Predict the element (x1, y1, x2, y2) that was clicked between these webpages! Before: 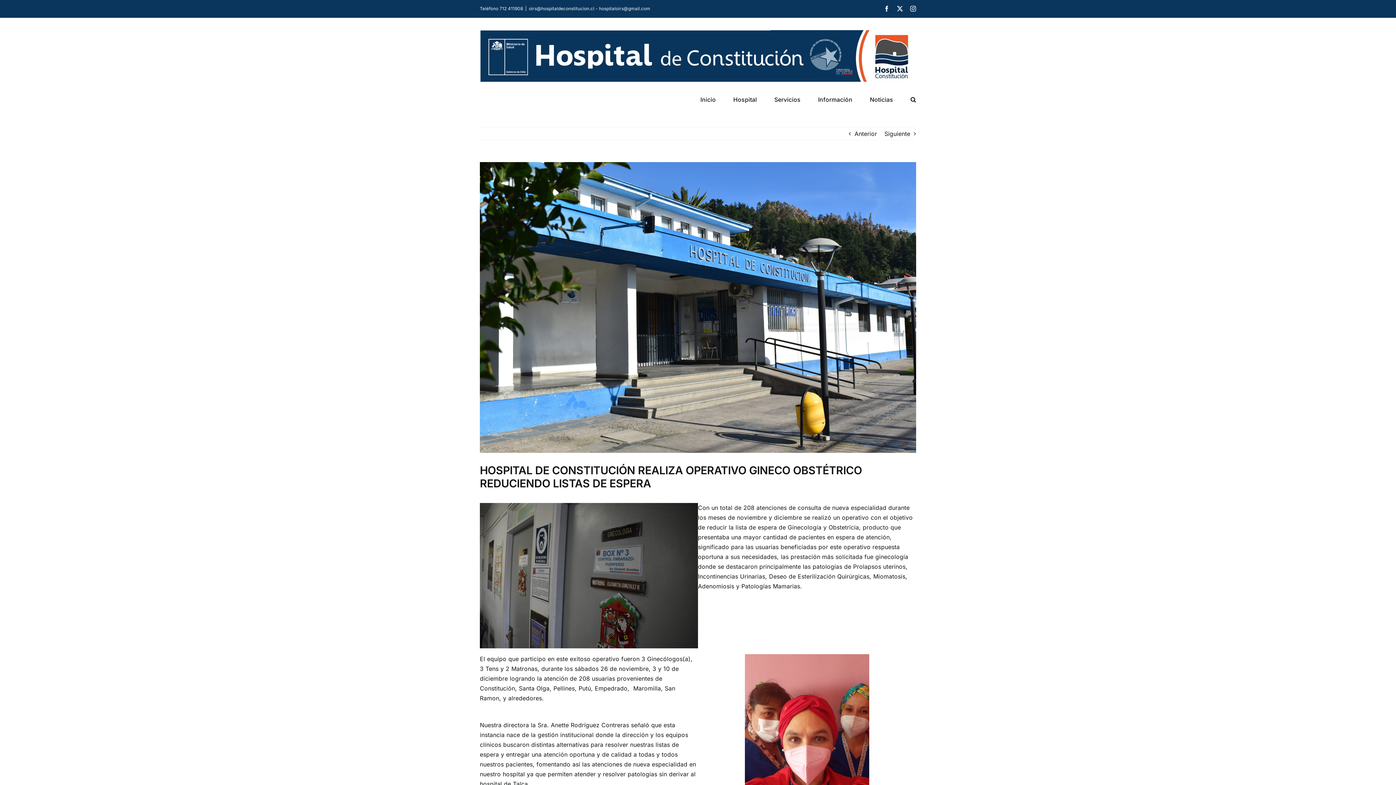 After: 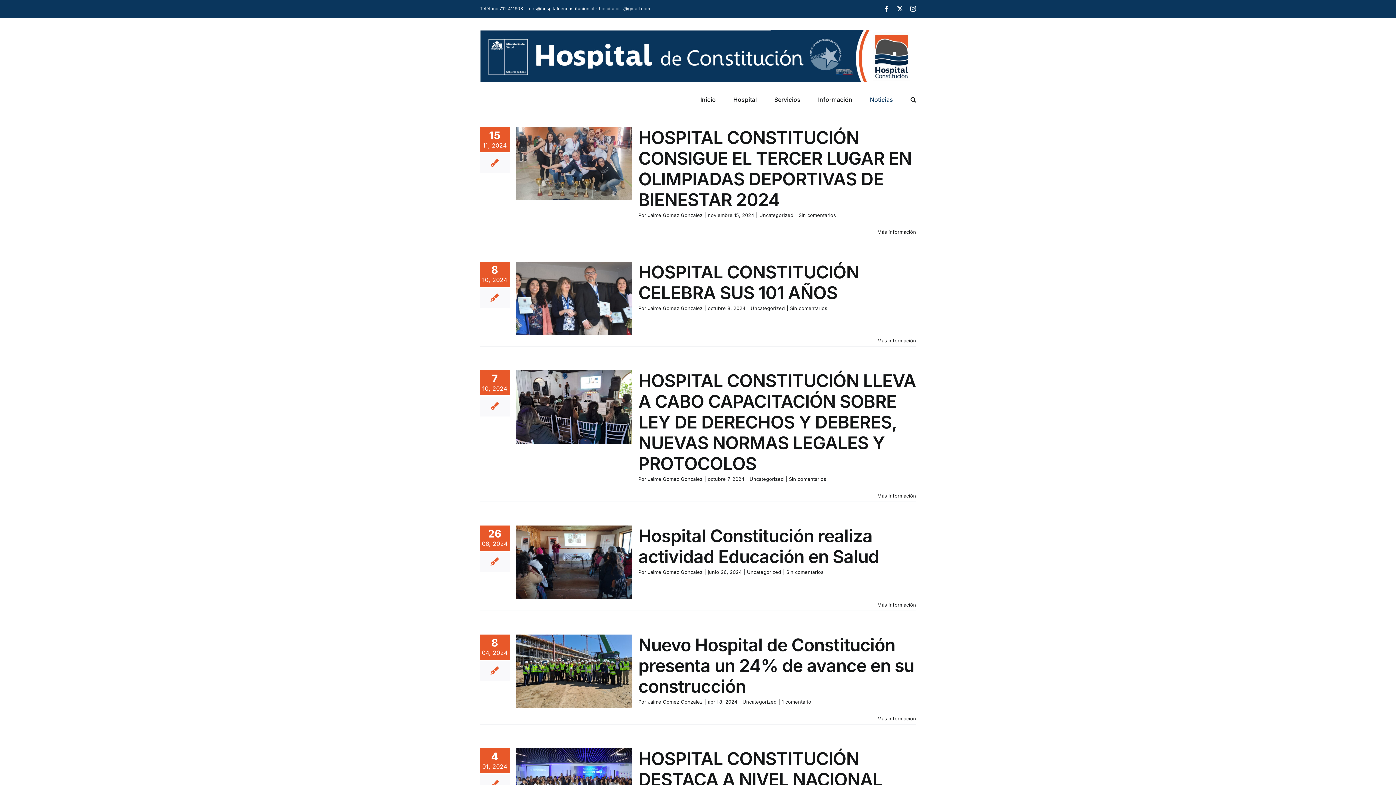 Action: label: Noticias bbox: (870, 94, 893, 104)